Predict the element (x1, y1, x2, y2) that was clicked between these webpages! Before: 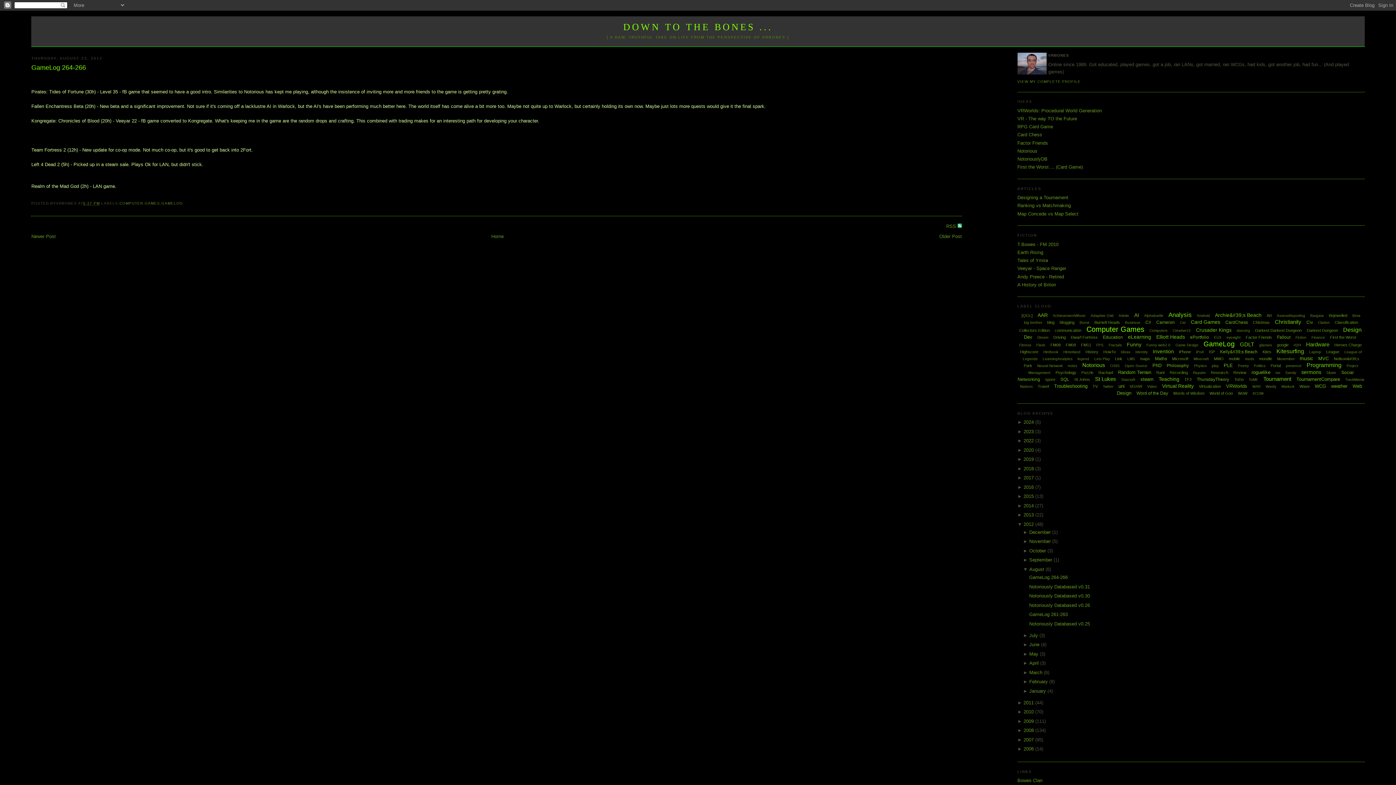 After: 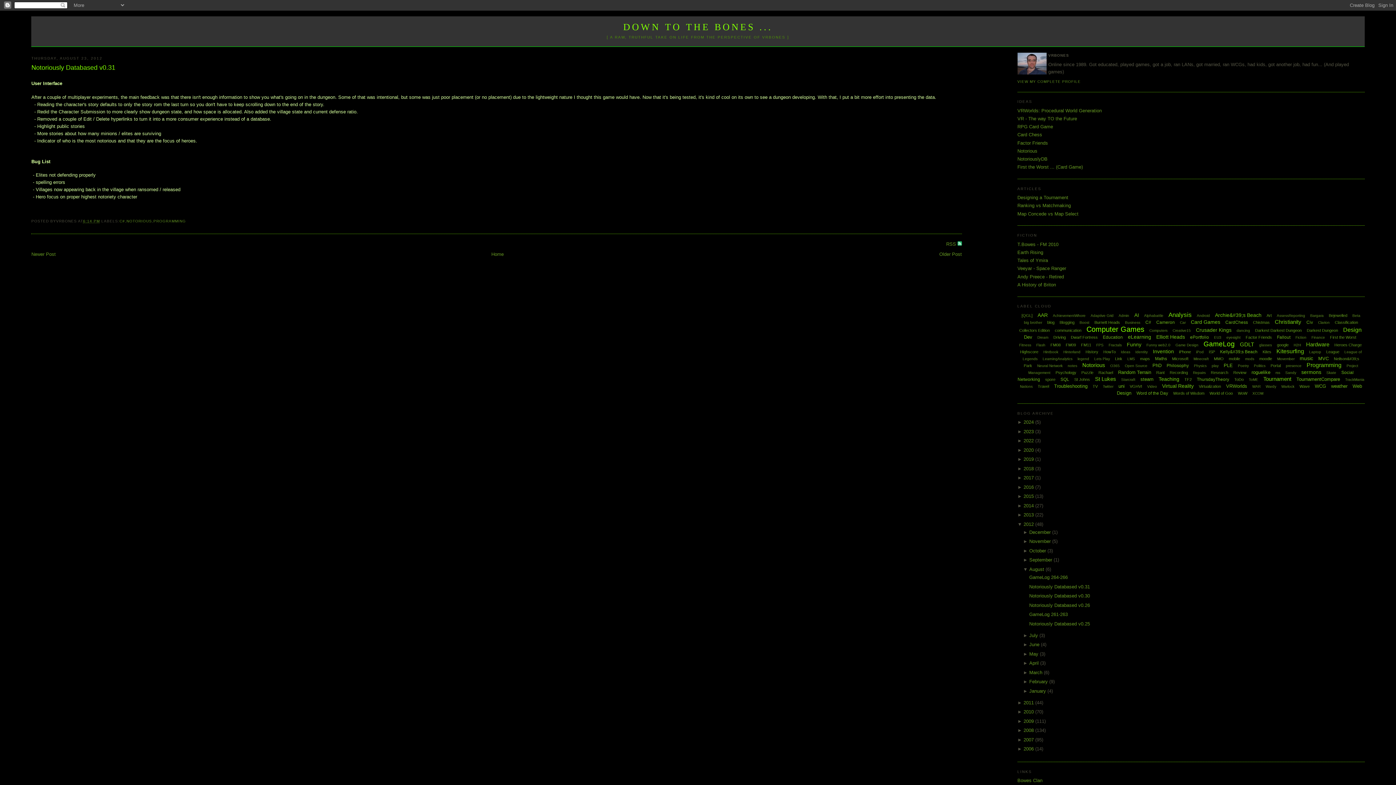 Action: label: Older Post bbox: (939, 233, 962, 239)